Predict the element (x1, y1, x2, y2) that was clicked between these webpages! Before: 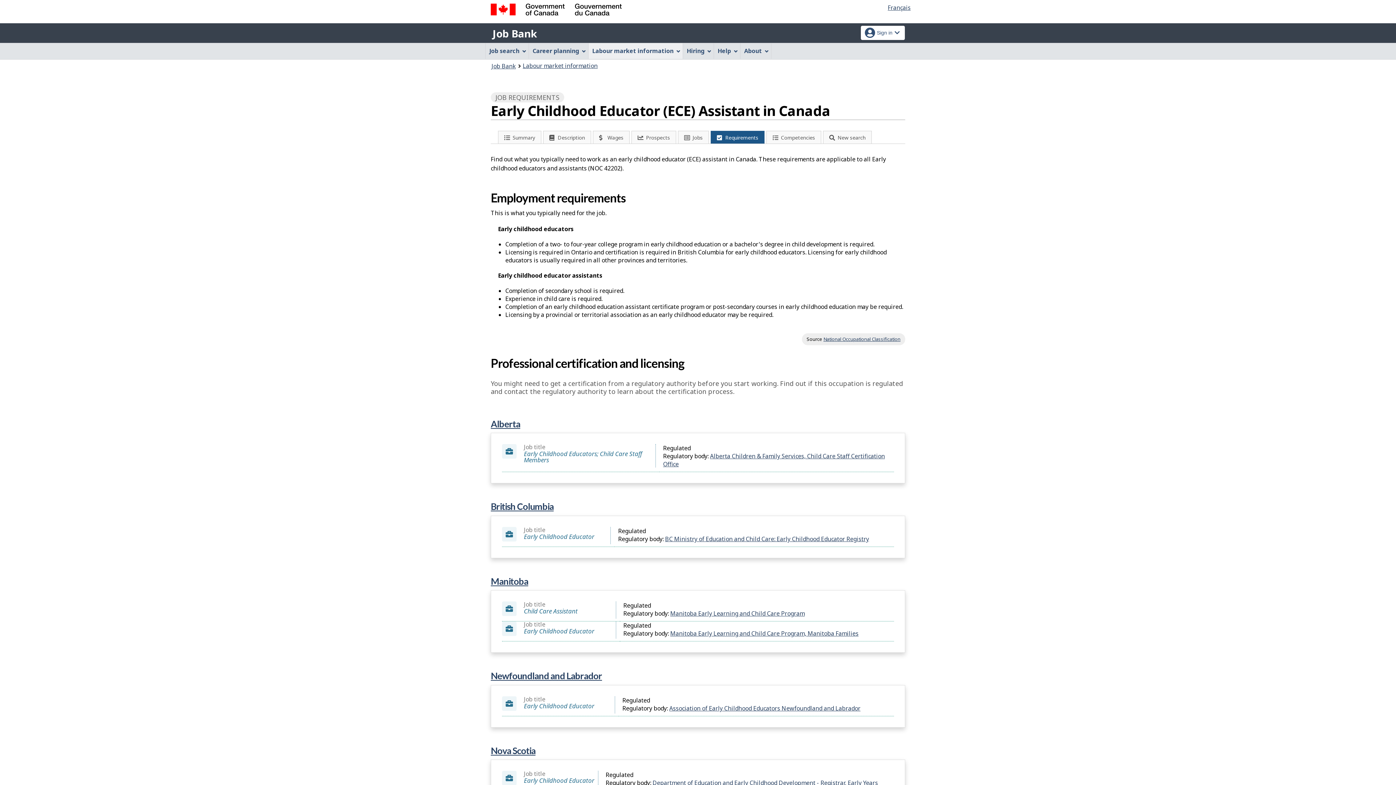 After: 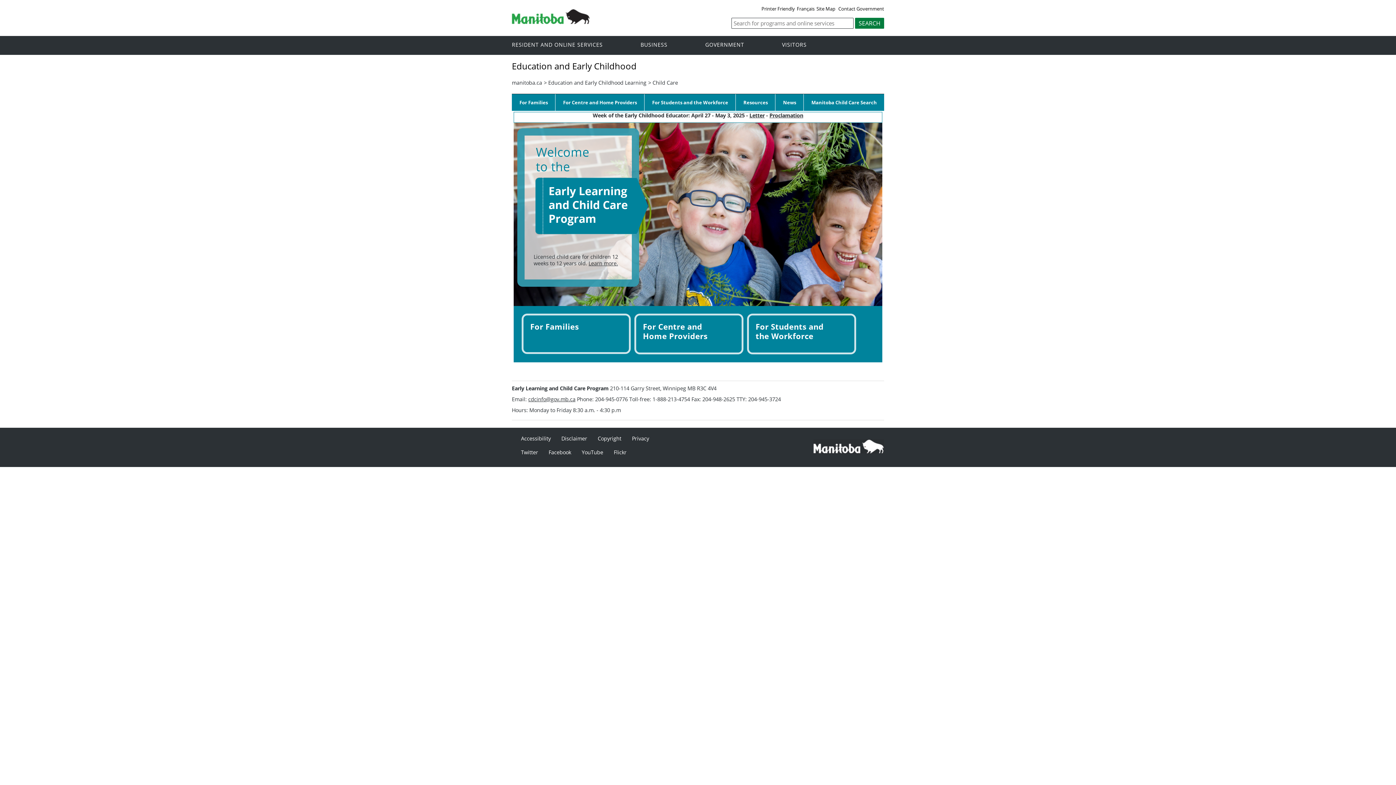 Action: bbox: (670, 609, 804, 617) label: Manitoba Early Learning and Child Care Program